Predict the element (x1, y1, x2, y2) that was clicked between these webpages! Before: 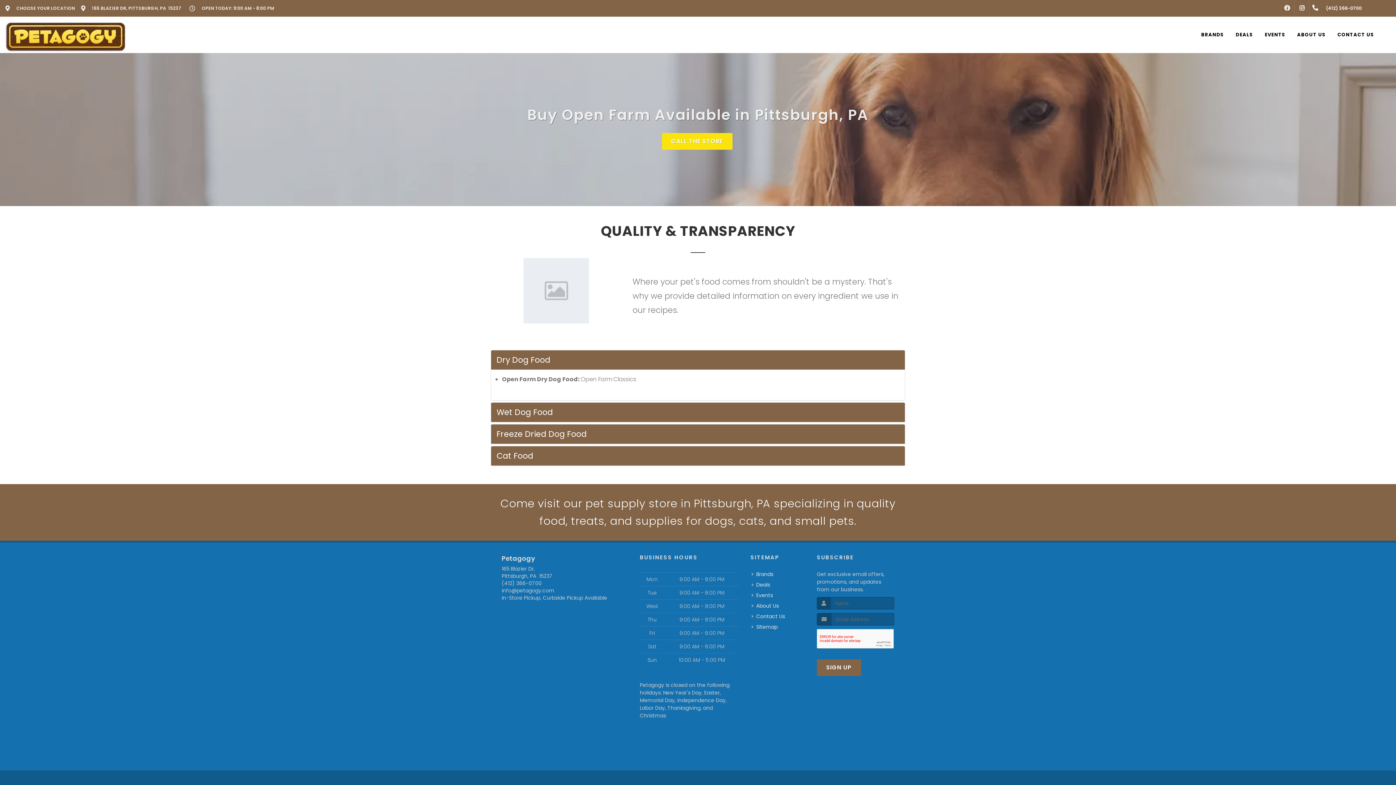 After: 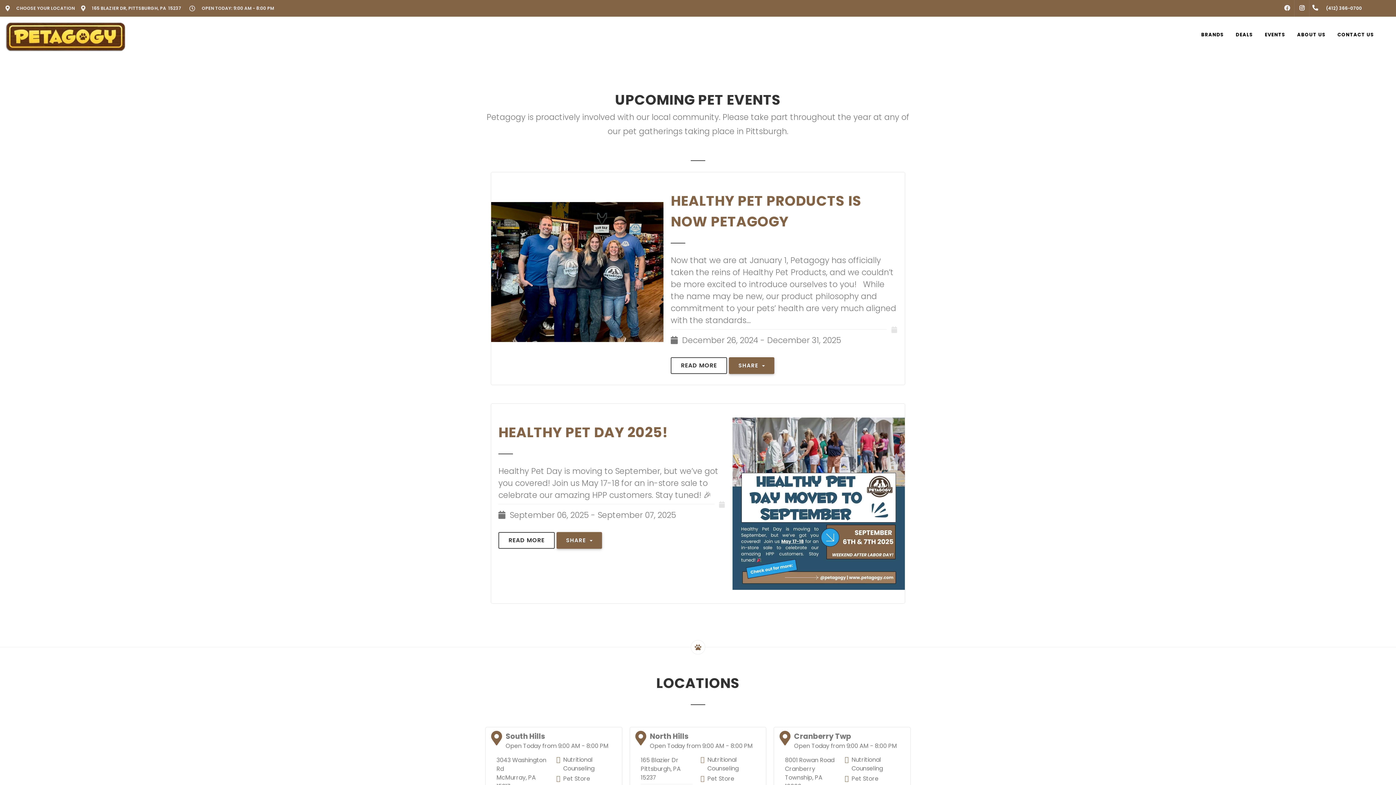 Action: label: Events bbox: (752, 592, 774, 599)